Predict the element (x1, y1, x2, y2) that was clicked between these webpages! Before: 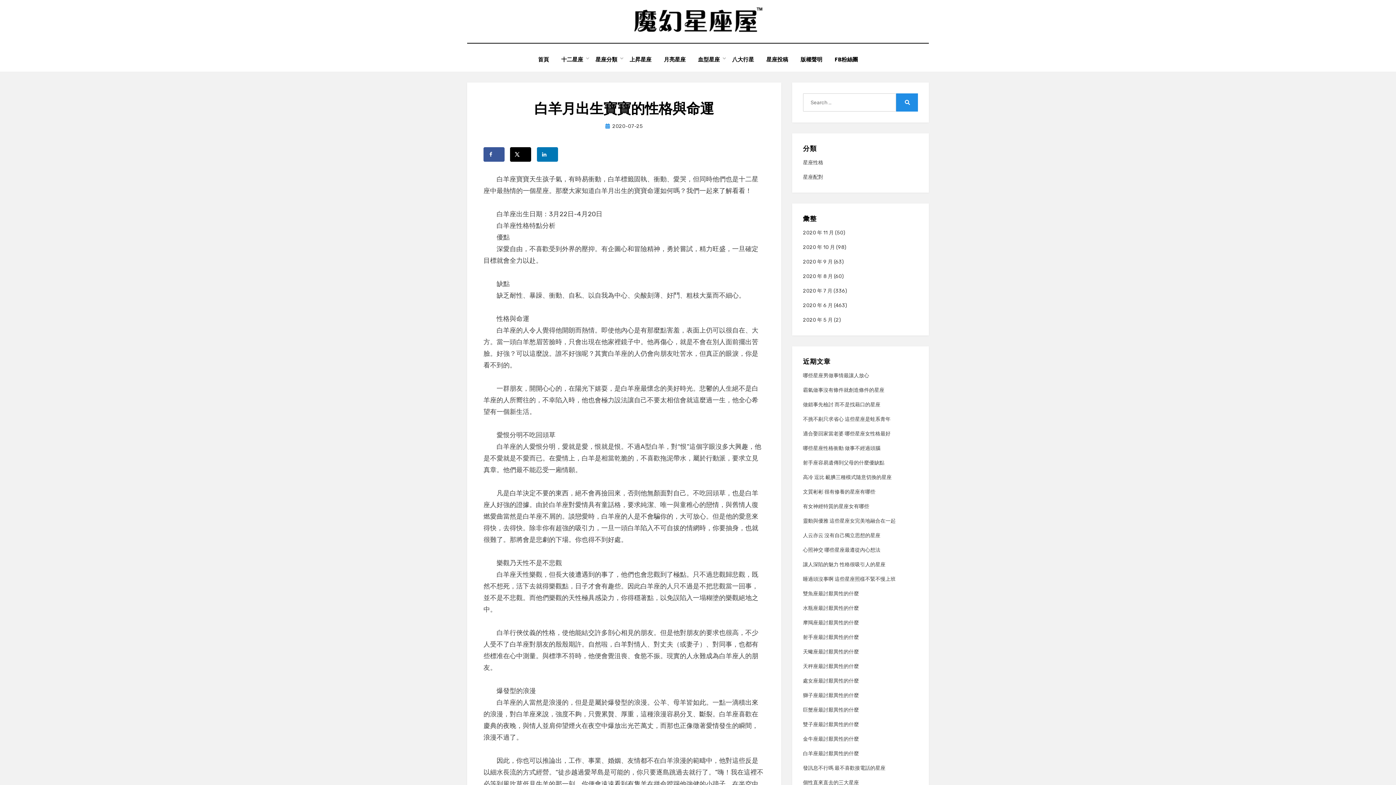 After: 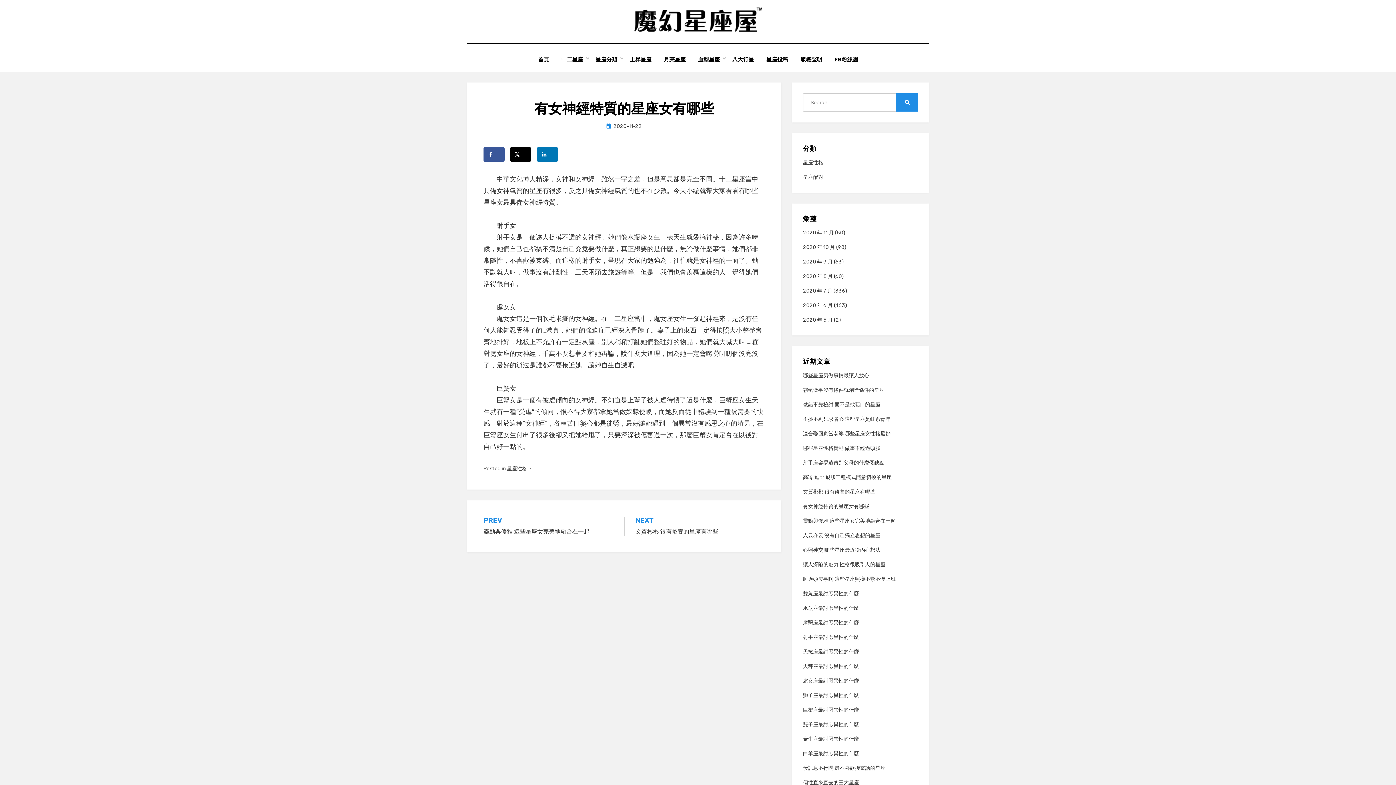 Action: label: 有女神經特質的星座女有哪些 bbox: (803, 503, 869, 509)